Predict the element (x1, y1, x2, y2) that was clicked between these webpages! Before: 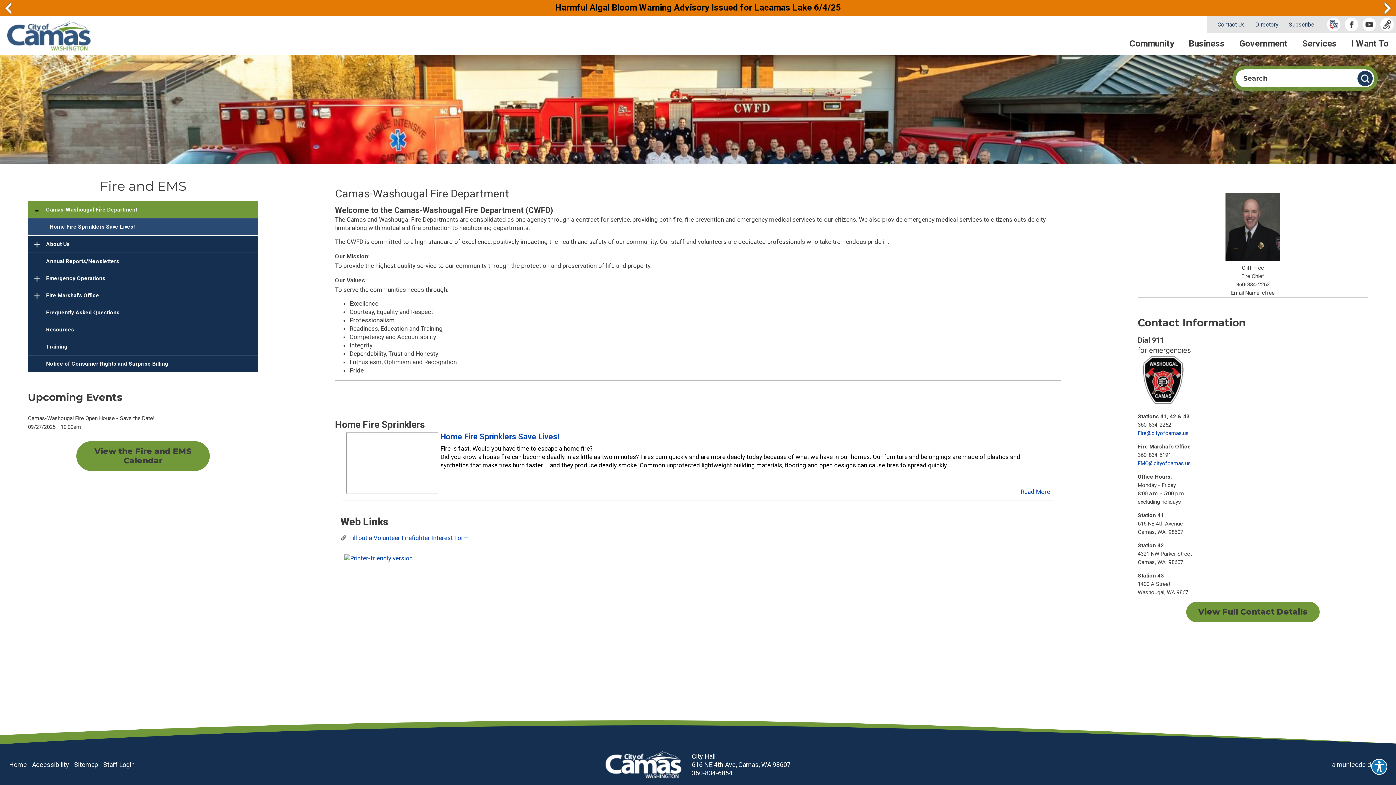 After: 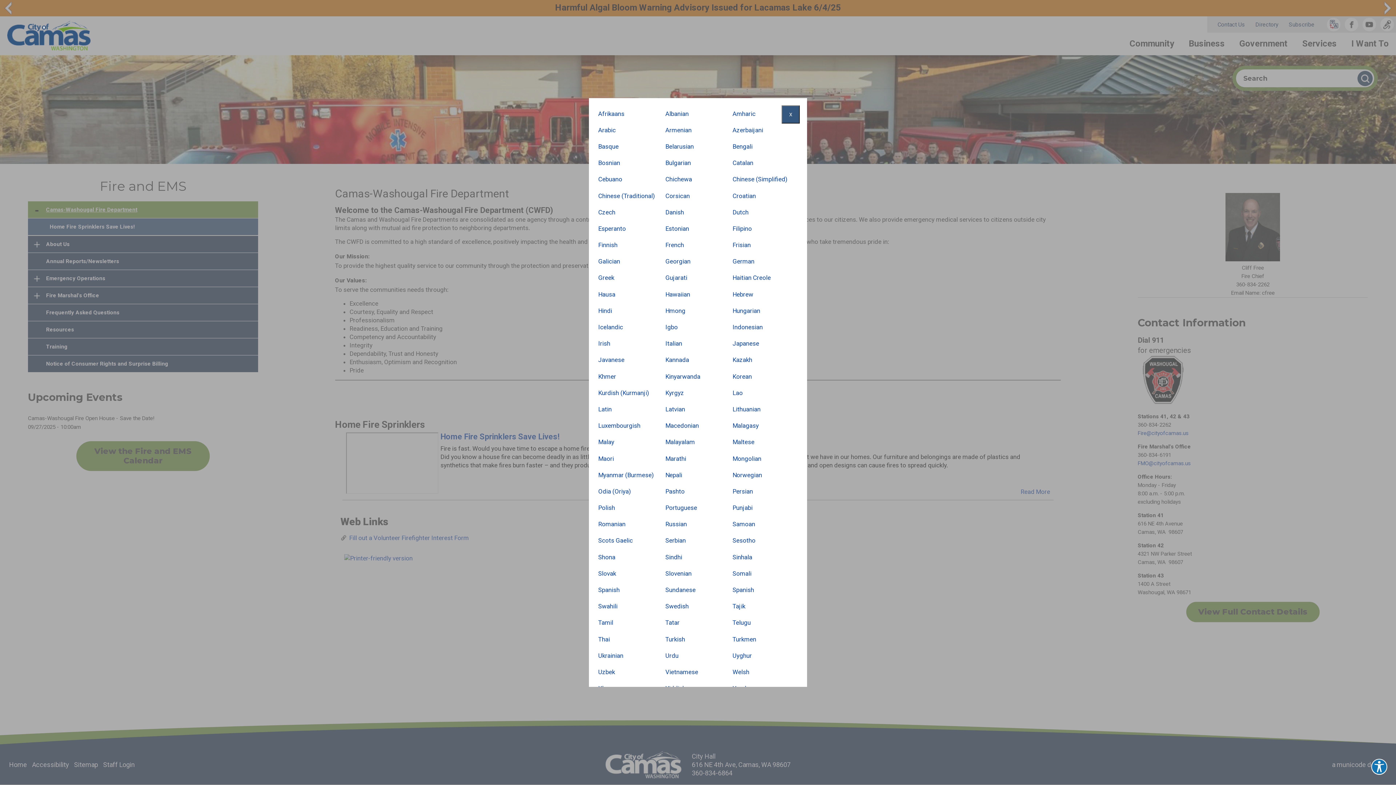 Action: bbox: (1327, 17, 1340, 31)